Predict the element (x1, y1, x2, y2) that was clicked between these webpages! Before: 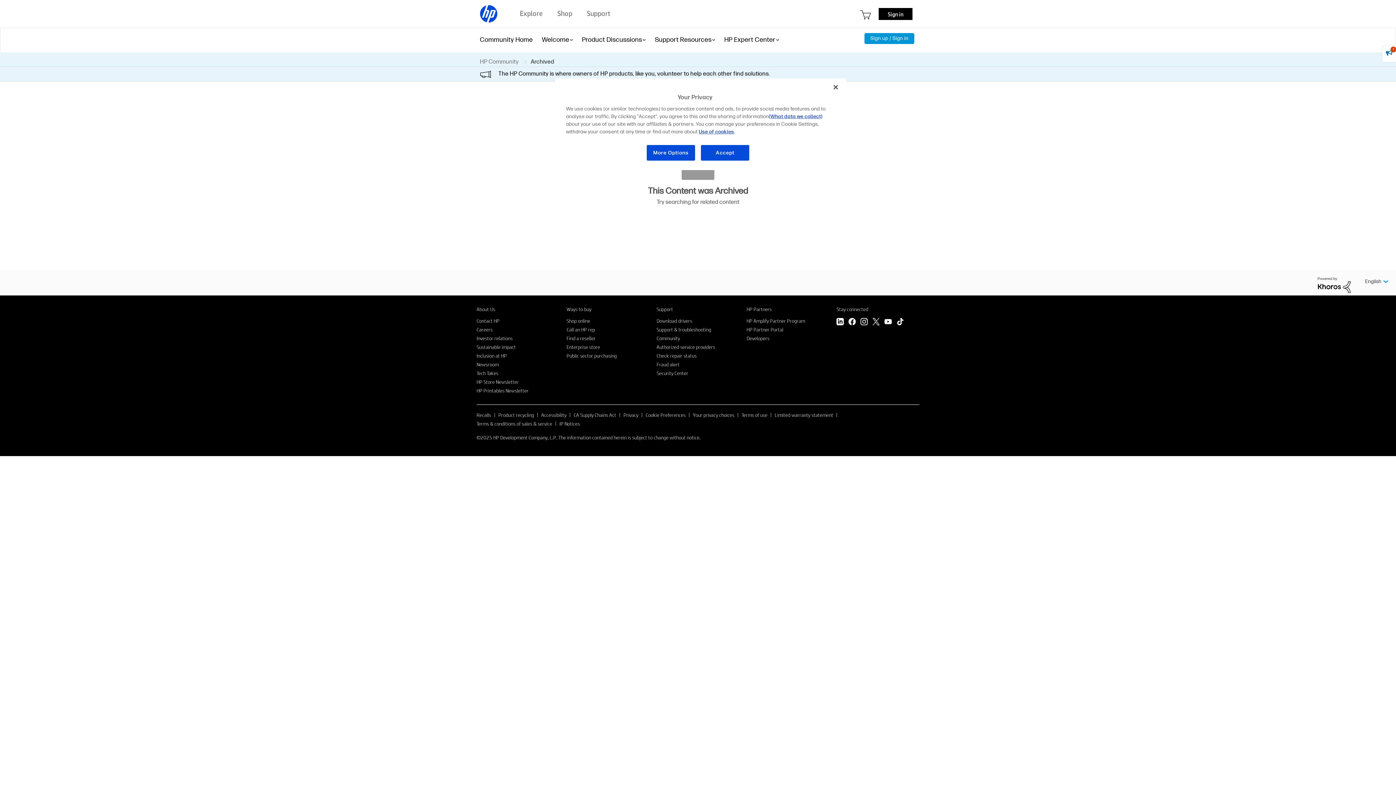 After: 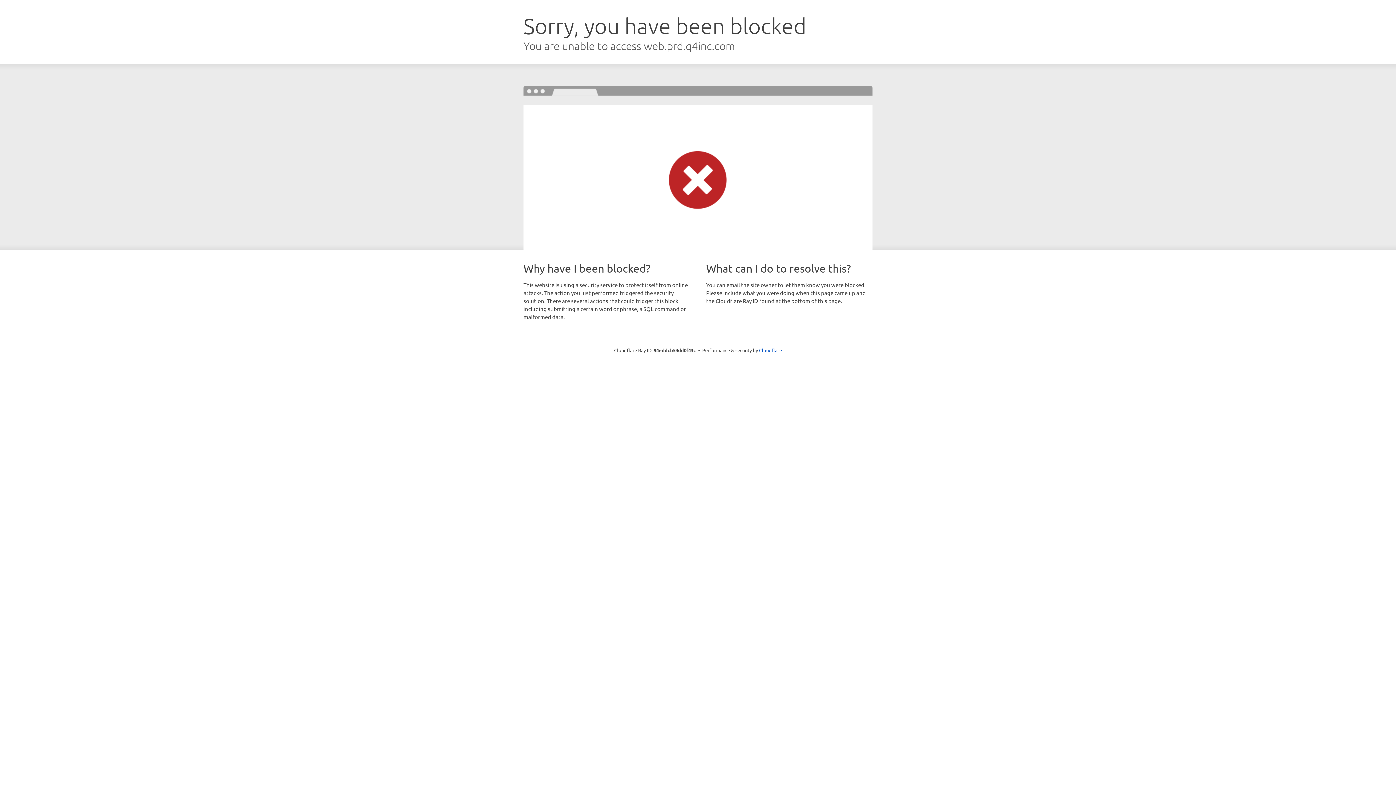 Action: bbox: (476, 335, 512, 341) label: Investor relations